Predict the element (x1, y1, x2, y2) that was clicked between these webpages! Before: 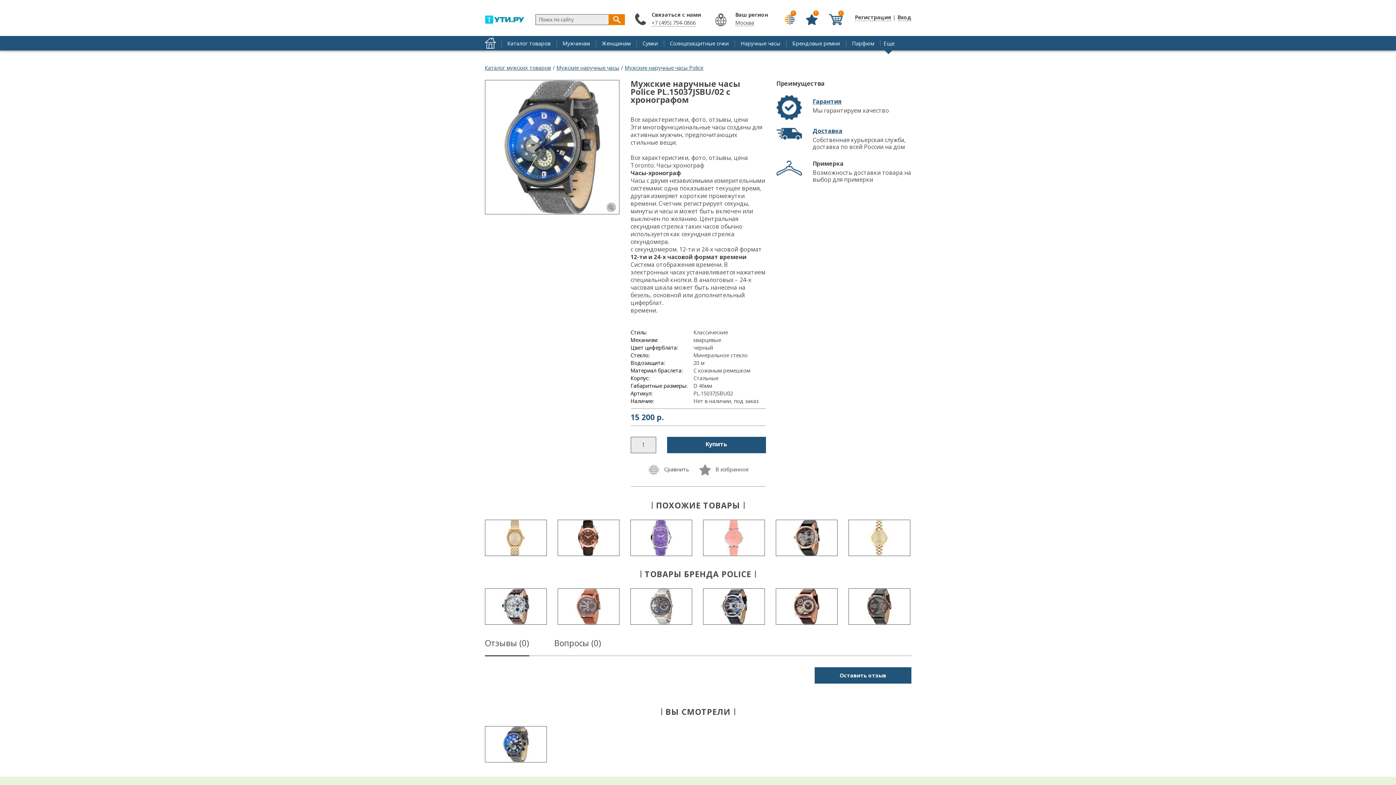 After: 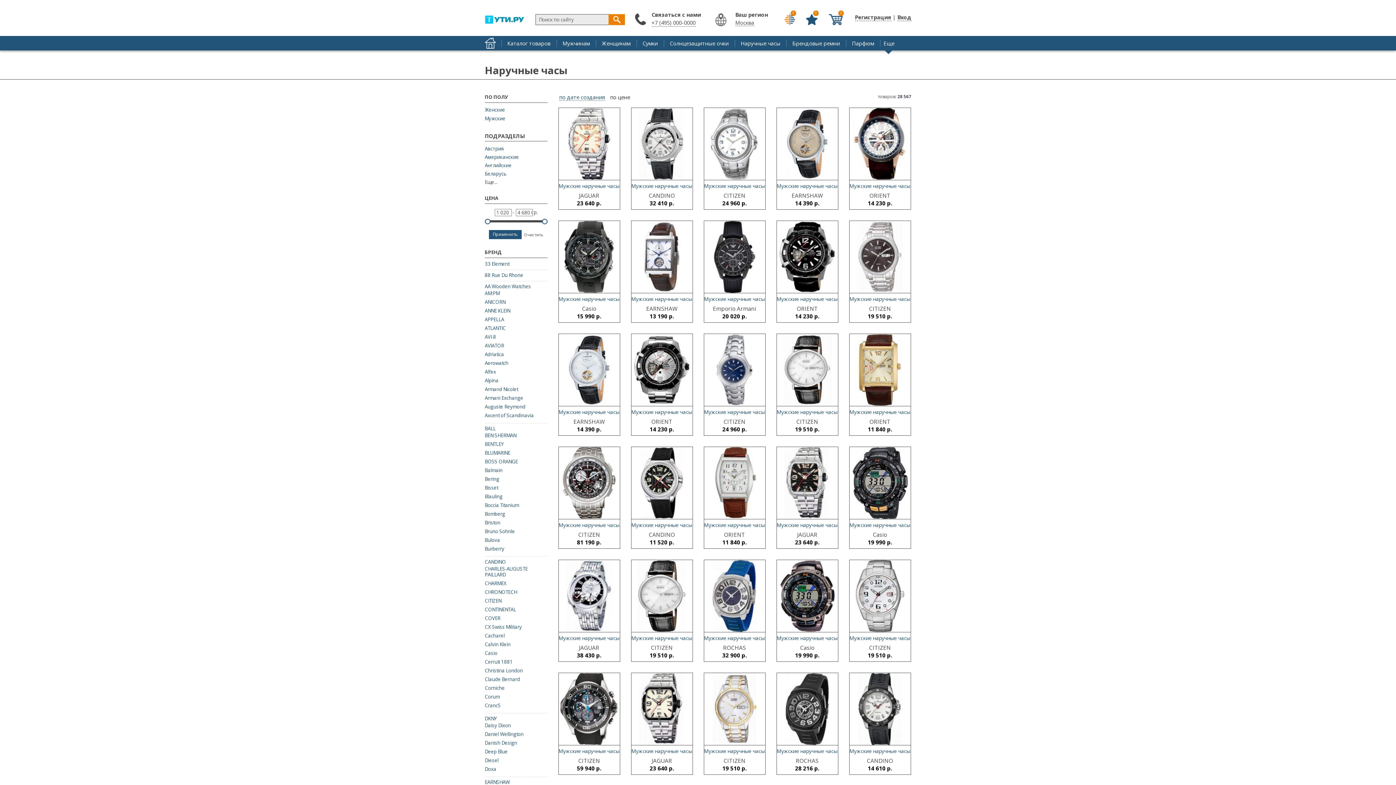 Action: label: Наручные часы bbox: (734, 39, 786, 46)